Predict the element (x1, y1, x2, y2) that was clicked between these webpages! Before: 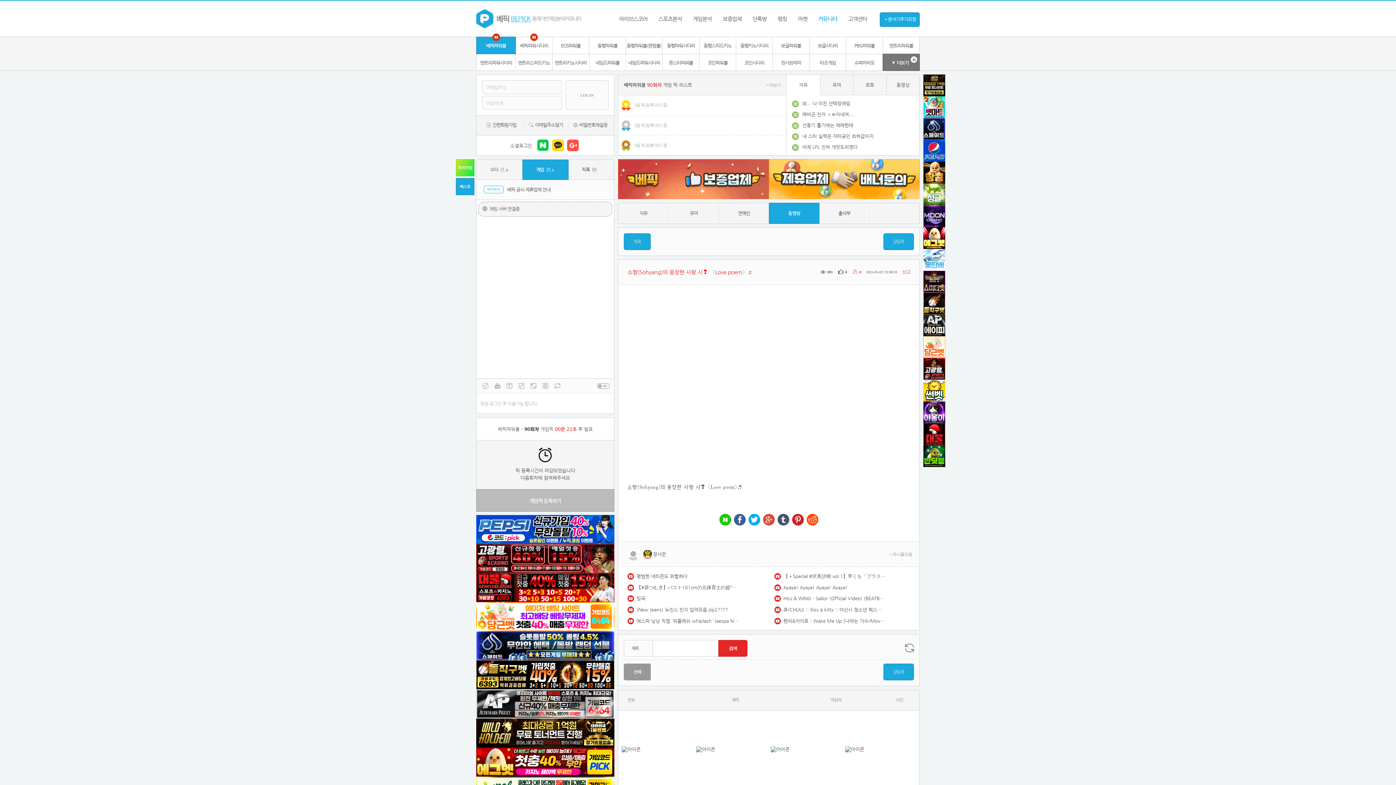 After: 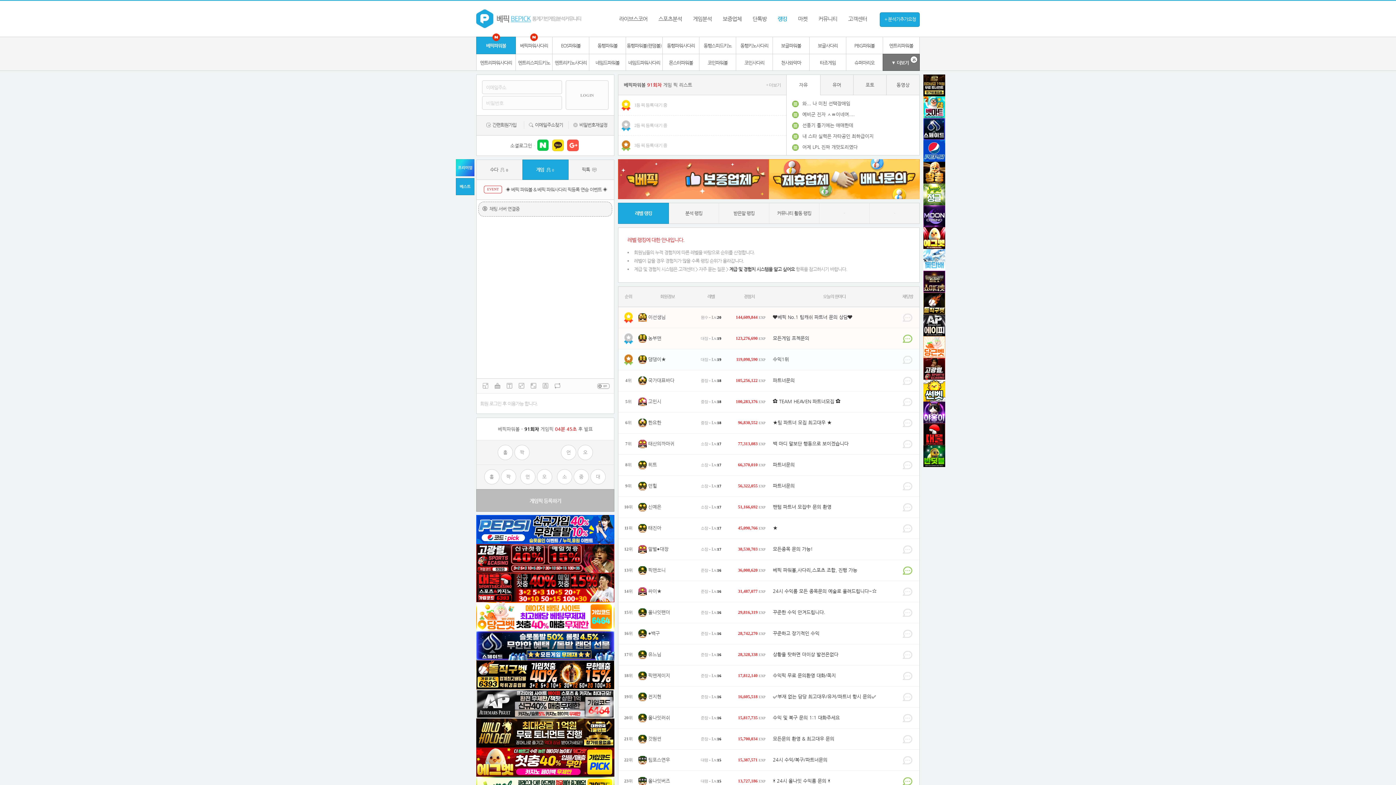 Action: bbox: (768, 9, 789, 28) label: 랭킹